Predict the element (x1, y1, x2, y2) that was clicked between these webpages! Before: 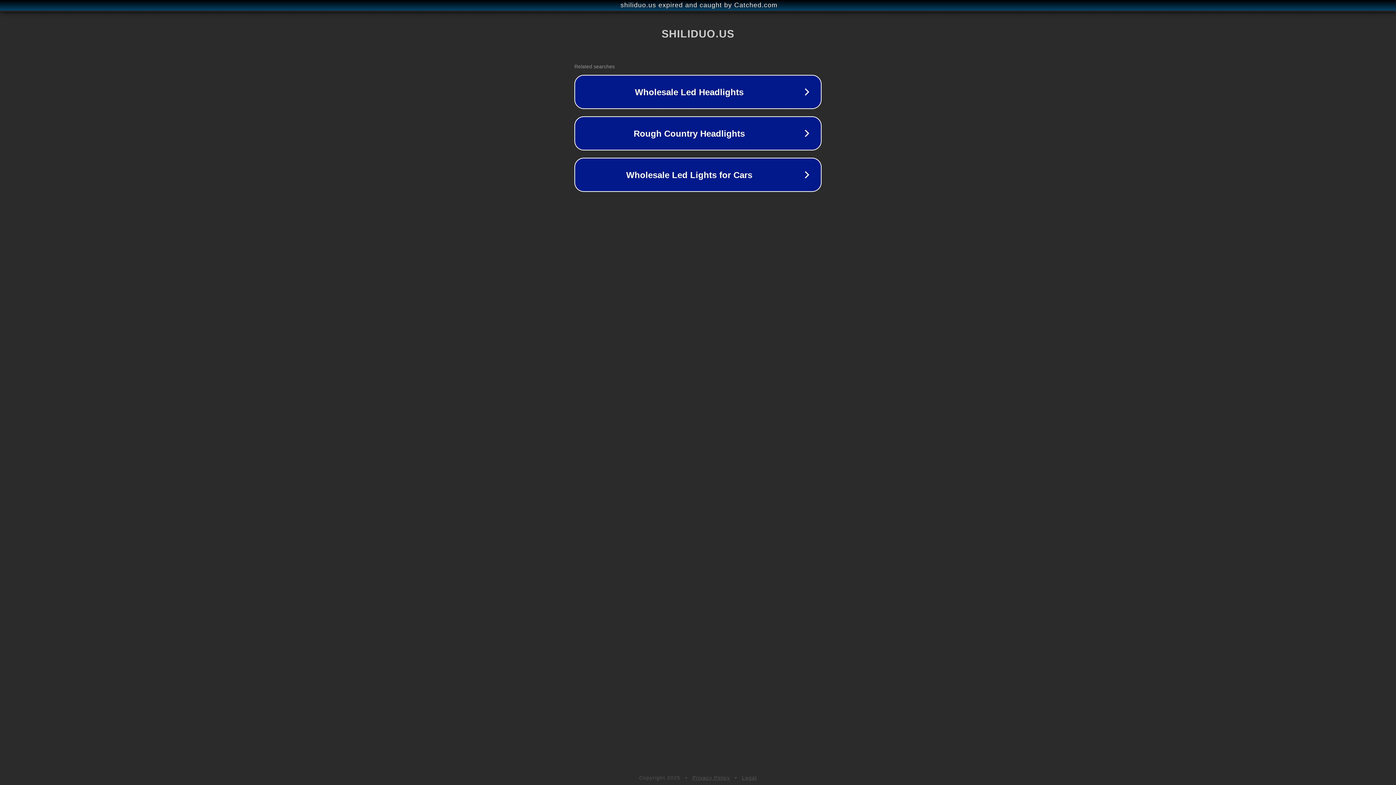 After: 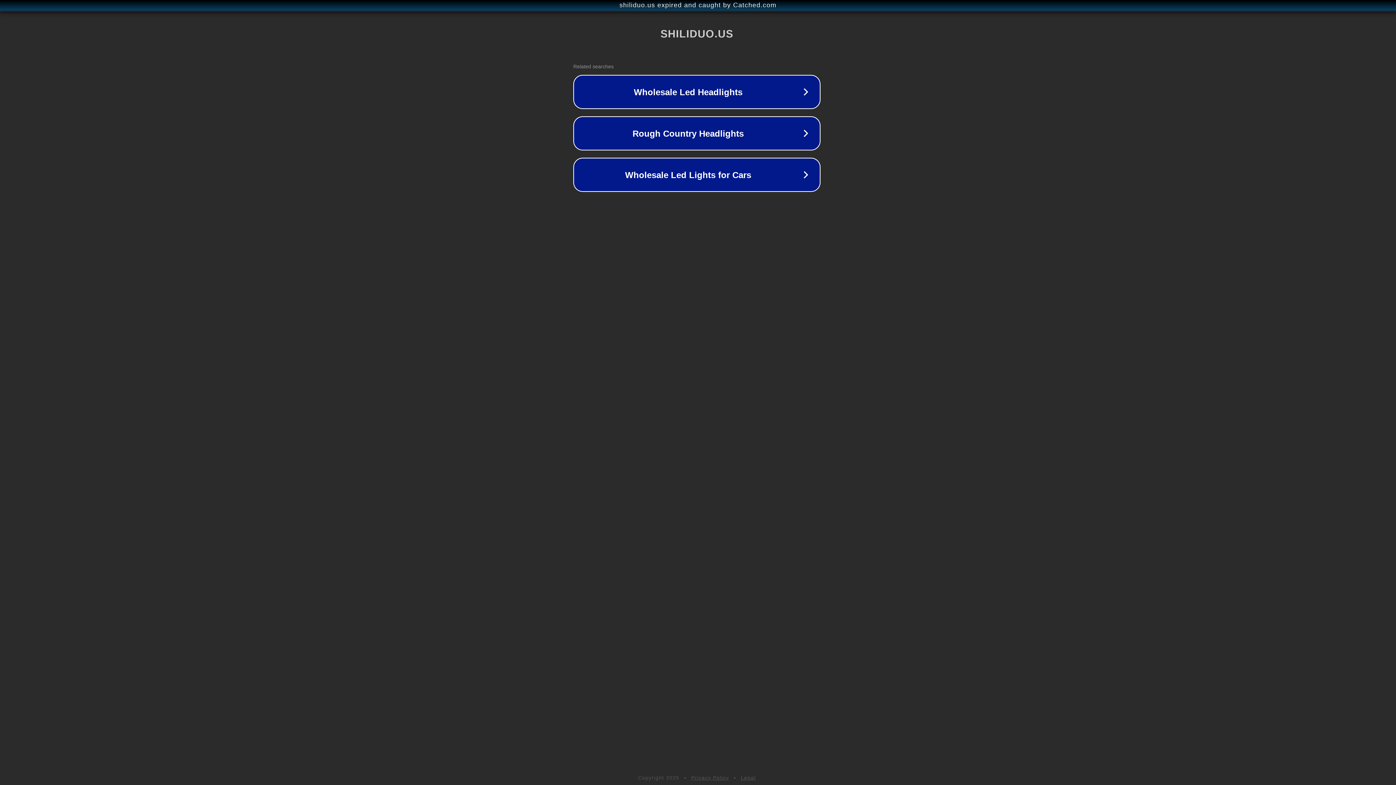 Action: label: shiliduo.us expired and caught by Catched.com bbox: (1, 1, 1397, 9)